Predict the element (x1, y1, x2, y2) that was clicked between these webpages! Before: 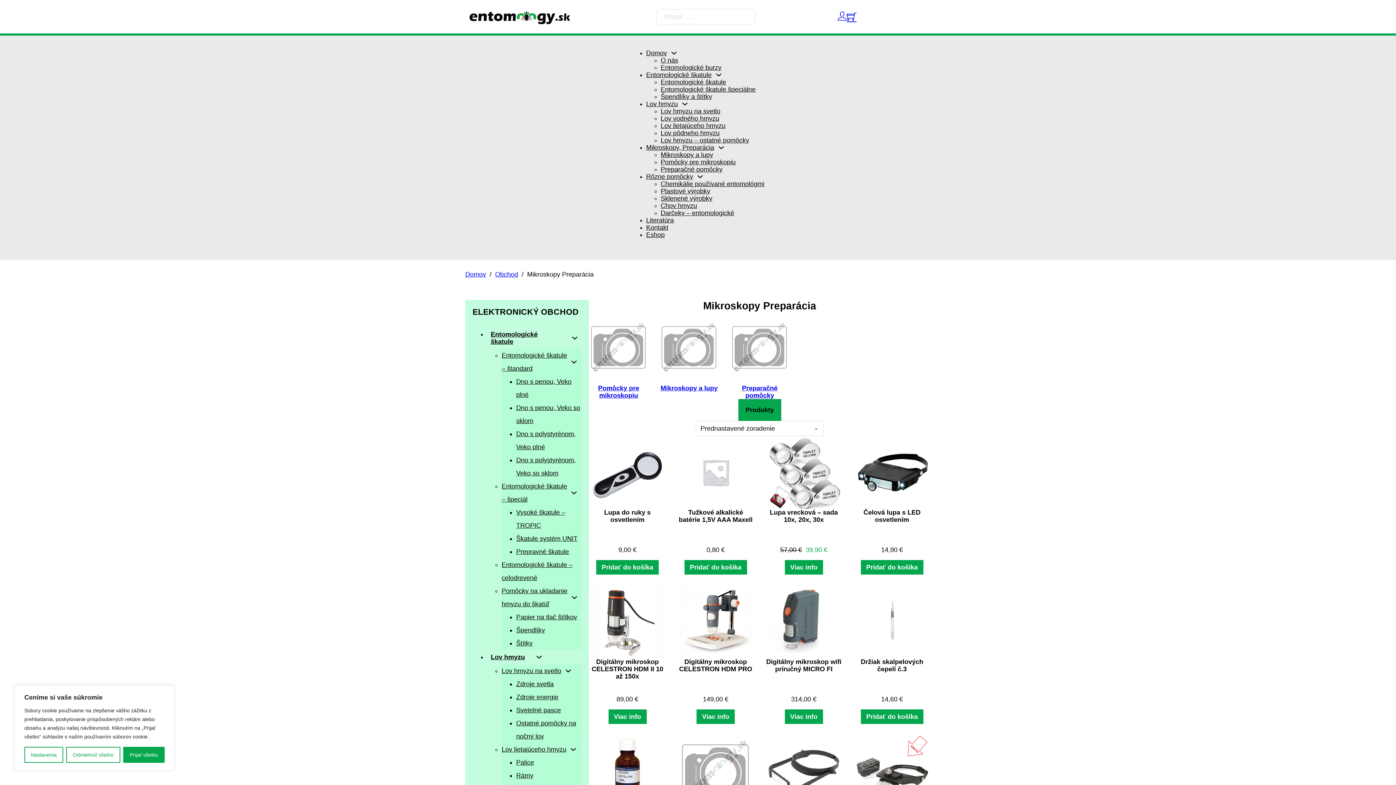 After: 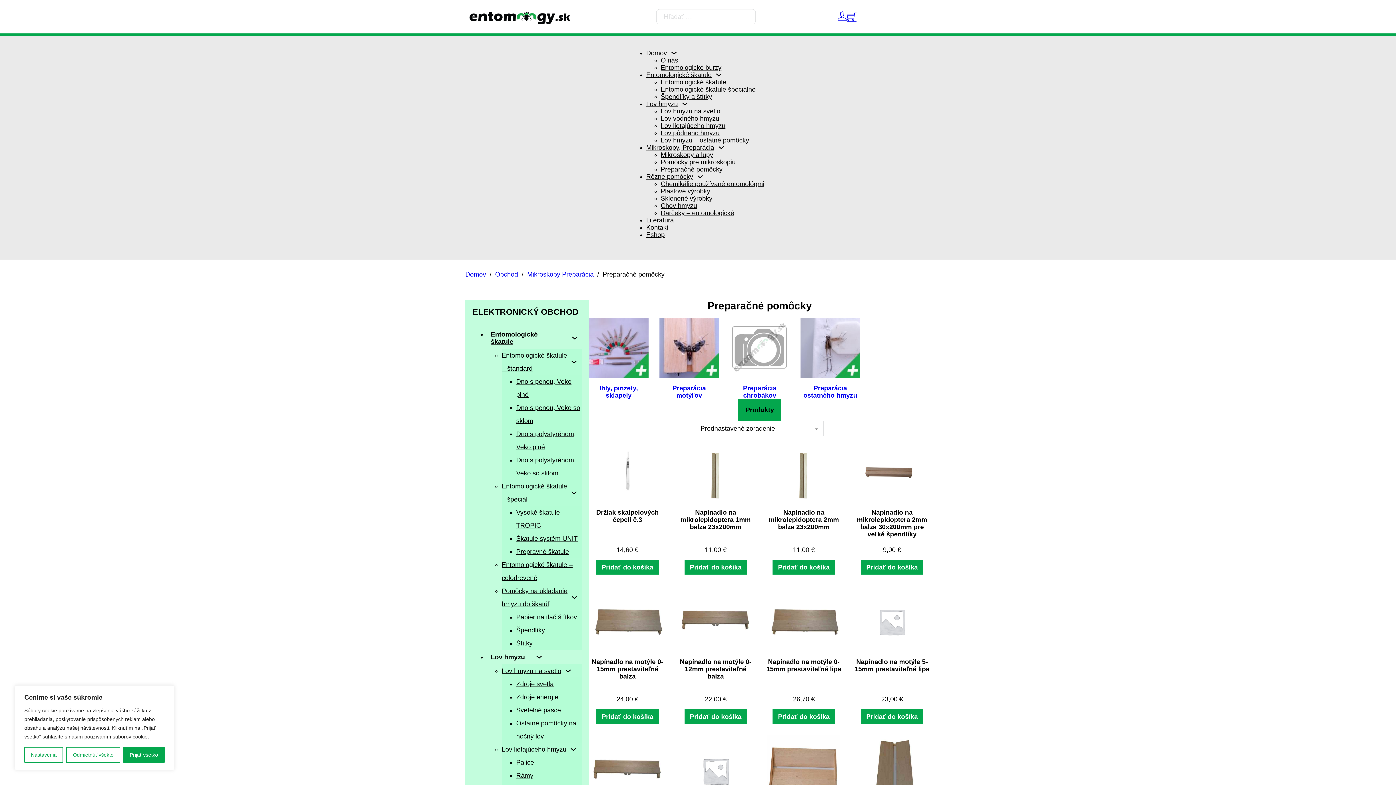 Action: bbox: (730, 311, 789, 399) label: Preparačné pomôcky